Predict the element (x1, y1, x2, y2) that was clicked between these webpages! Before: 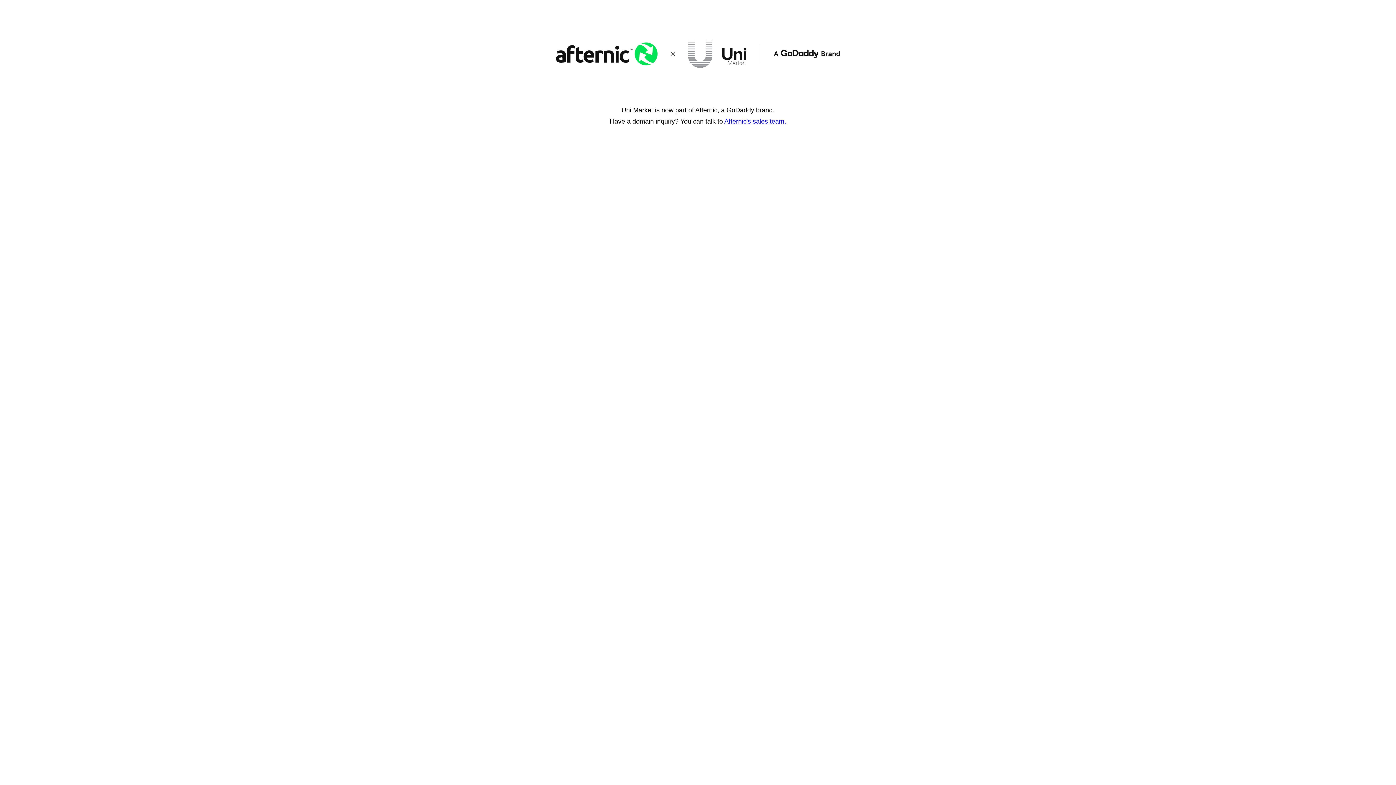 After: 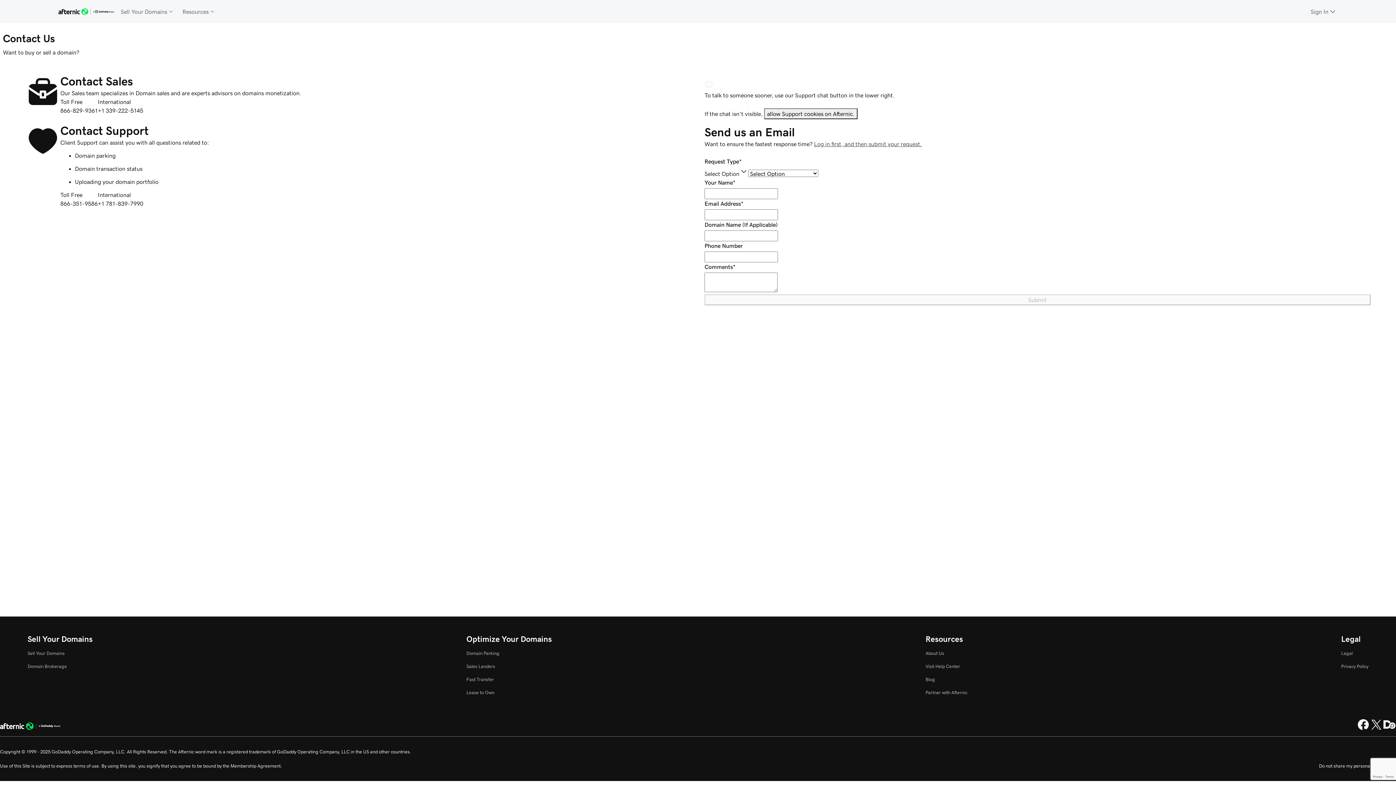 Action: label: Afternic's sales team. bbox: (724, 117, 786, 125)